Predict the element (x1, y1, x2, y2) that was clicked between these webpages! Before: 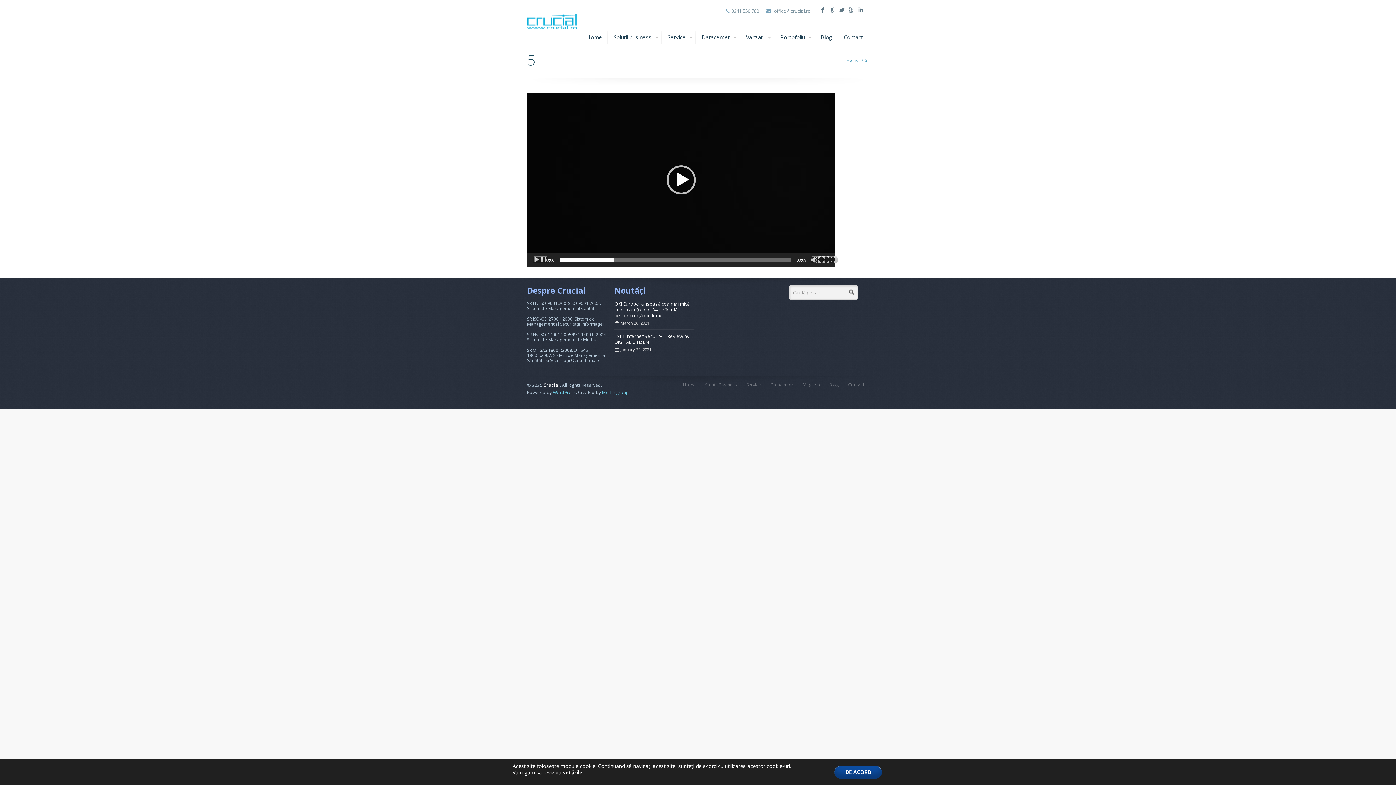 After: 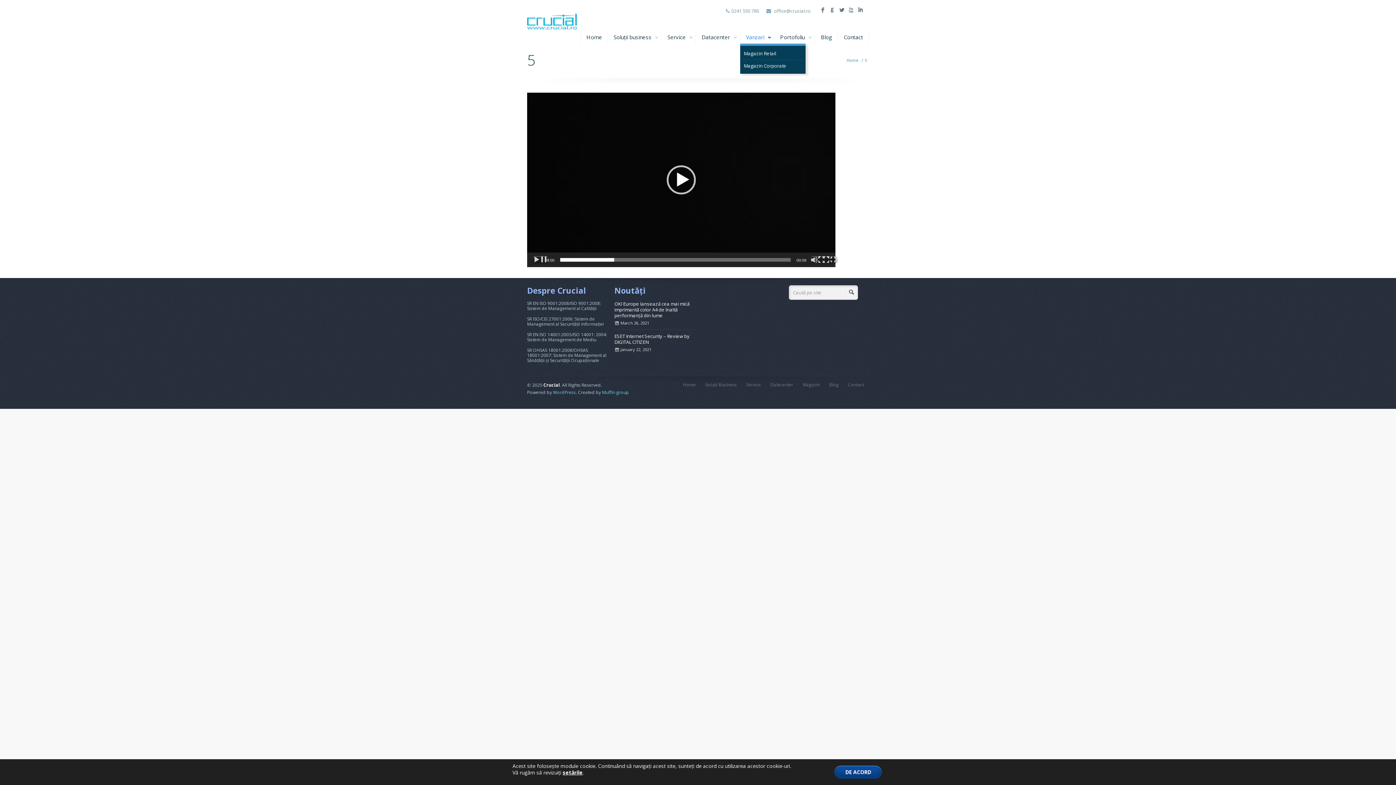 Action: bbox: (740, 30, 774, 43) label: Vanzari